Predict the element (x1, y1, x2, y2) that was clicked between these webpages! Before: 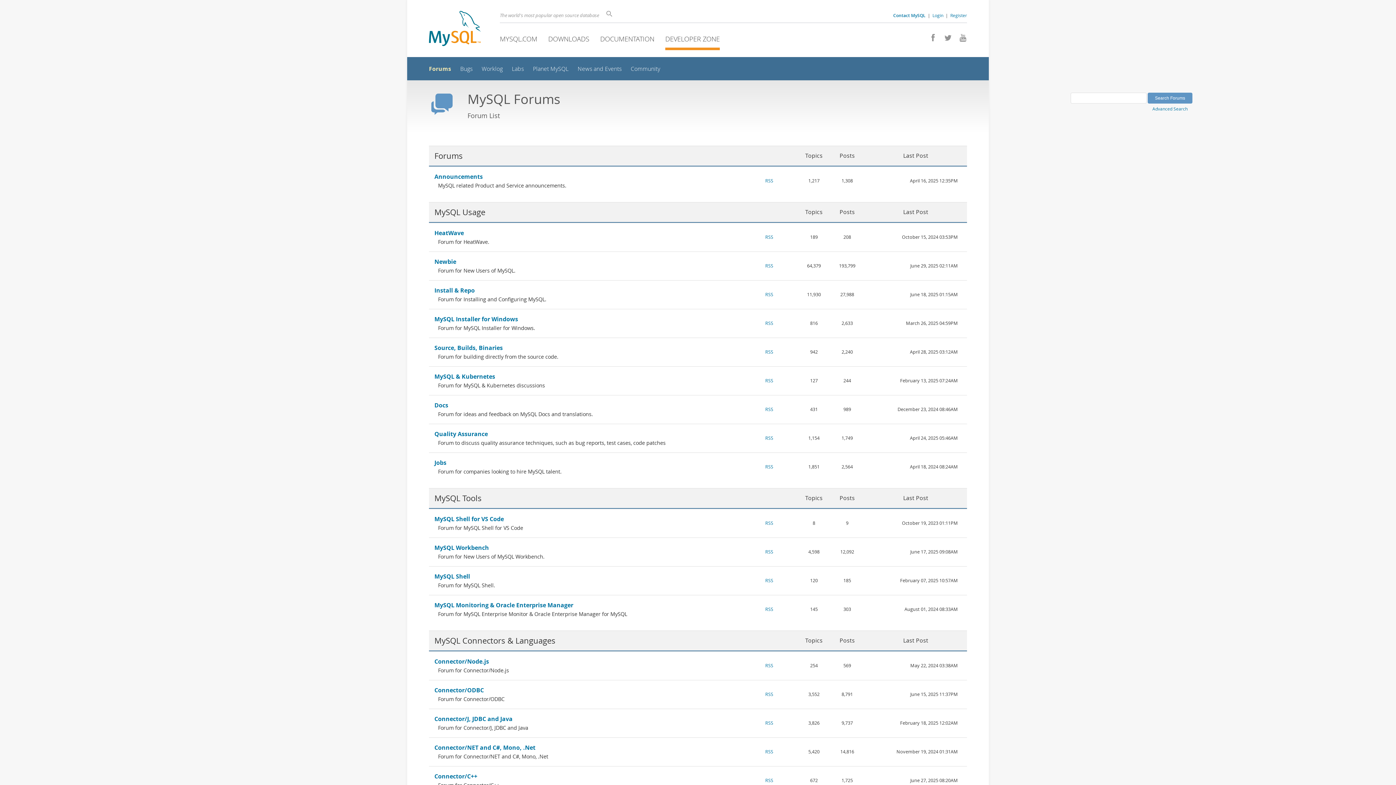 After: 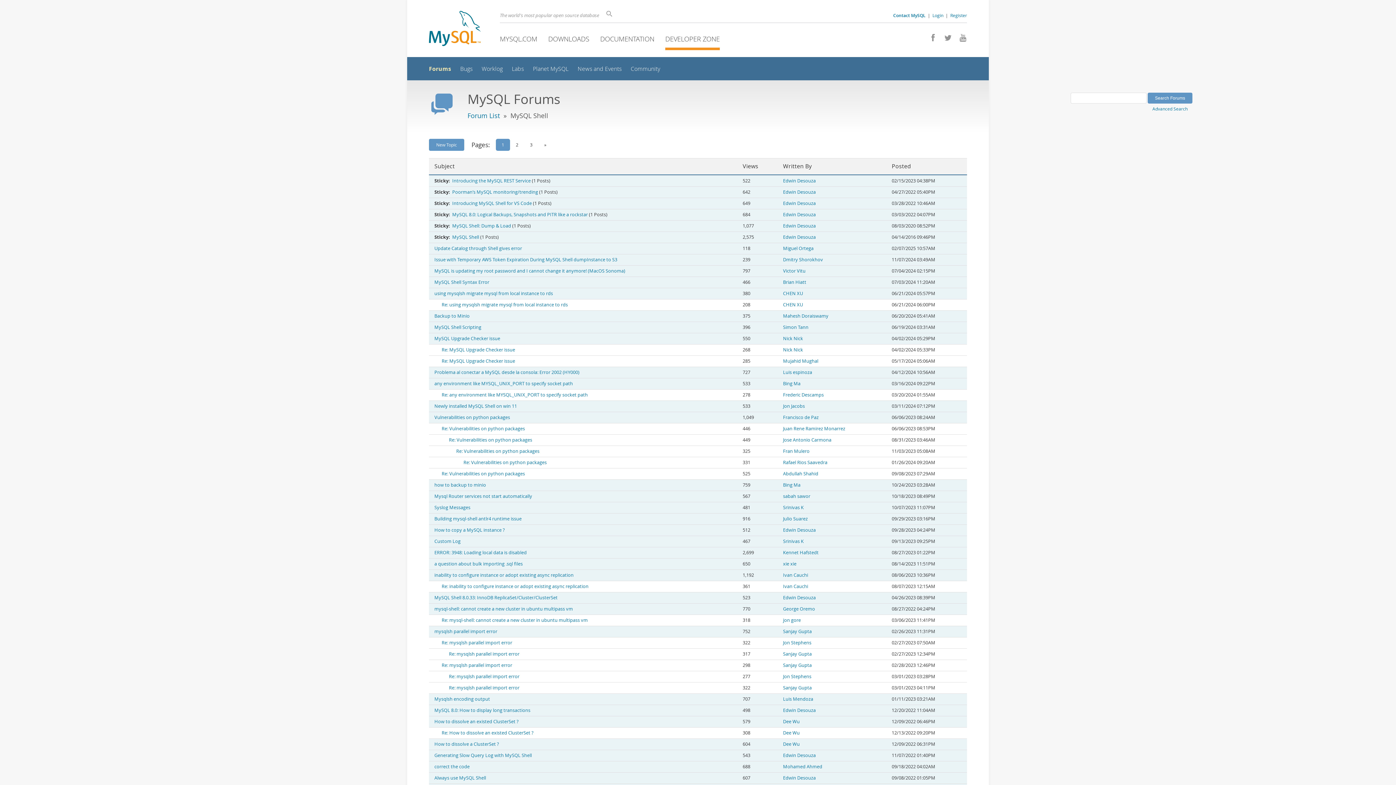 Action: label: MySQL Shell bbox: (434, 572, 470, 580)